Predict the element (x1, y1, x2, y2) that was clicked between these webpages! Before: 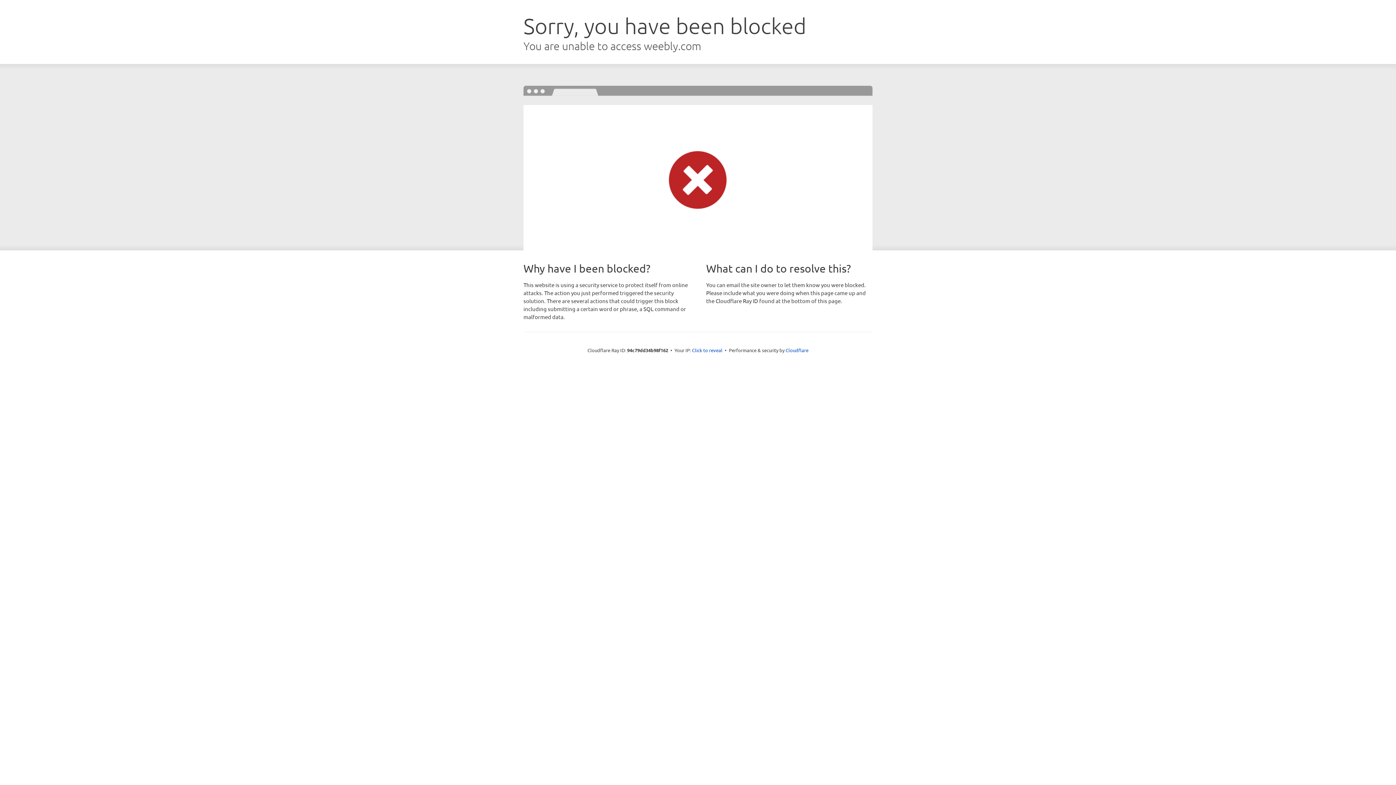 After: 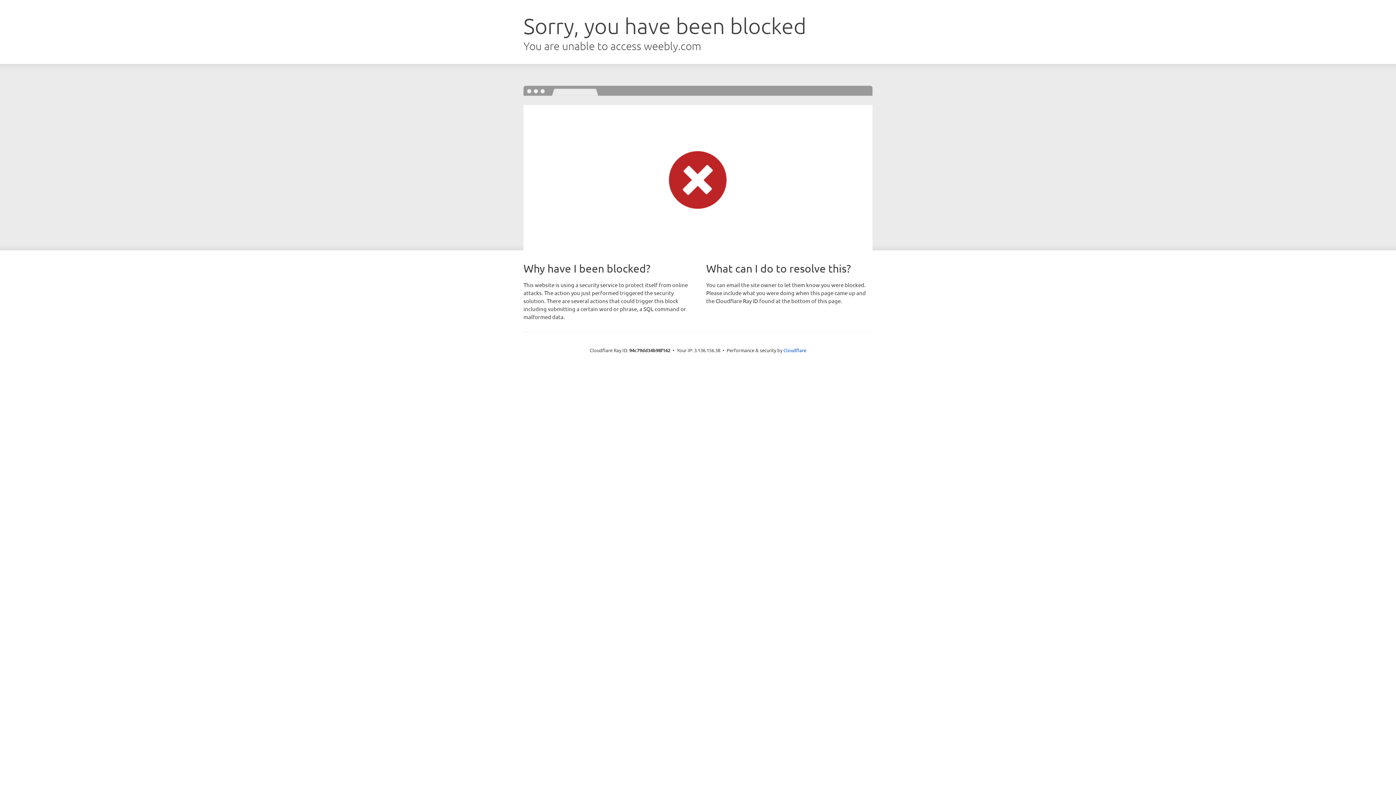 Action: label: Click to reveal bbox: (692, 346, 722, 353)